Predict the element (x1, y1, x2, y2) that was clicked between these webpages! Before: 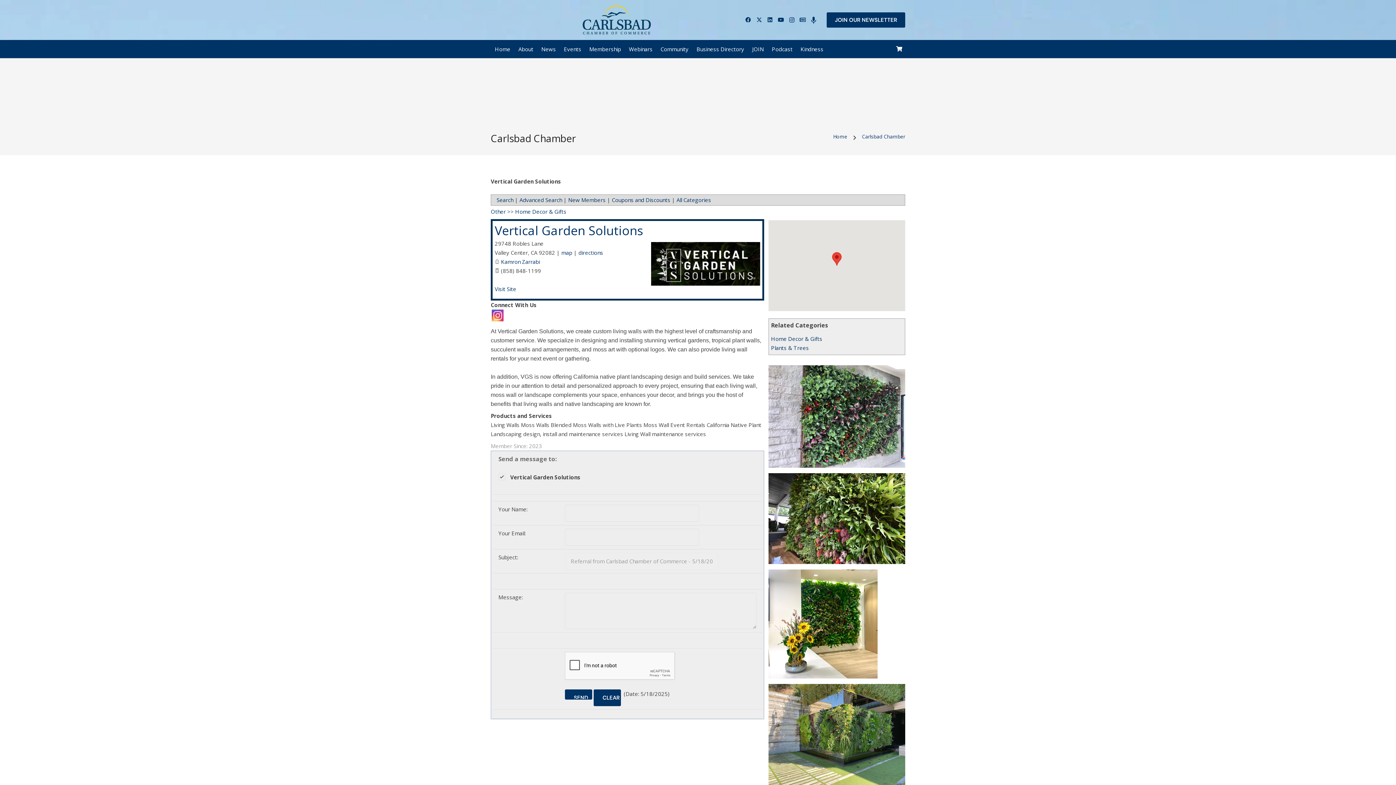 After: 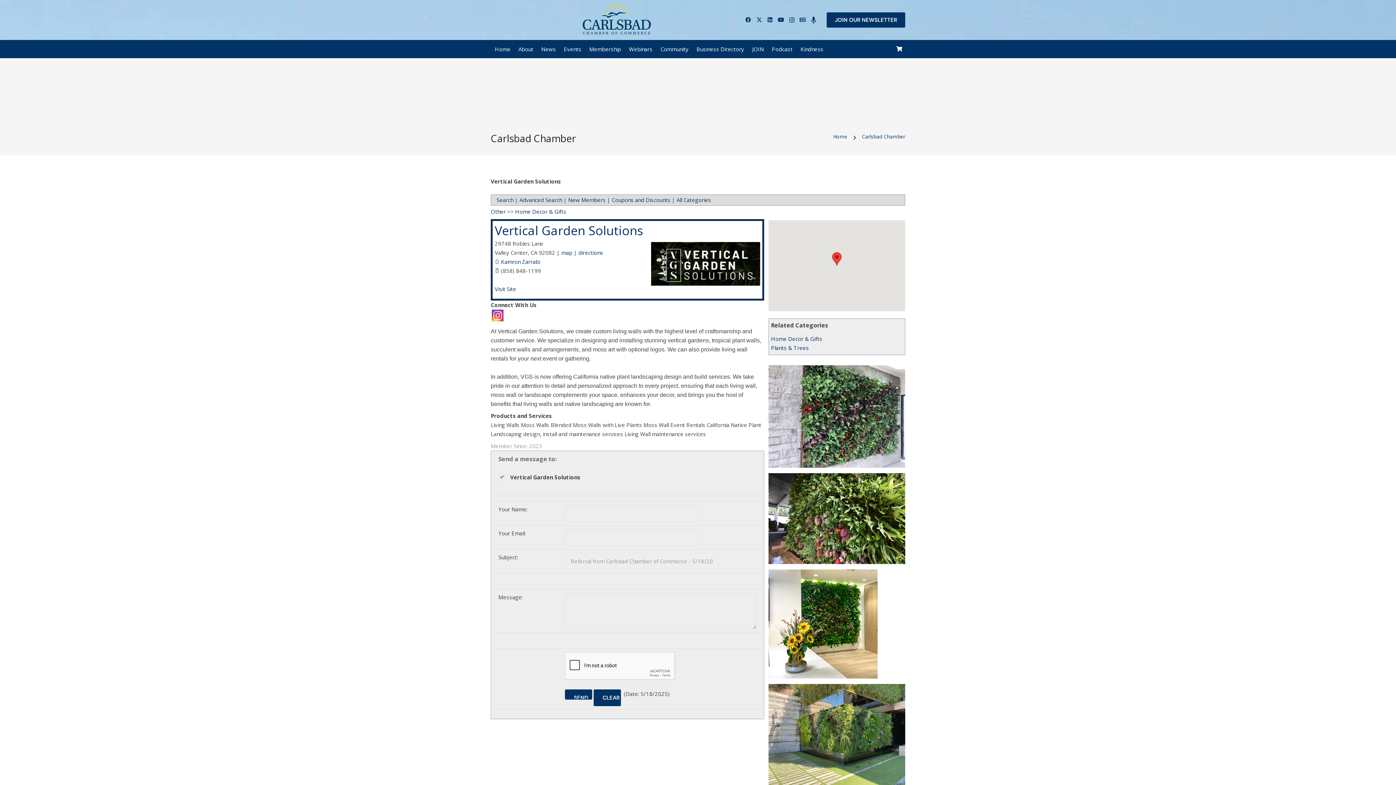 Action: label: Home Decor & Gifts bbox: (515, 207, 566, 215)